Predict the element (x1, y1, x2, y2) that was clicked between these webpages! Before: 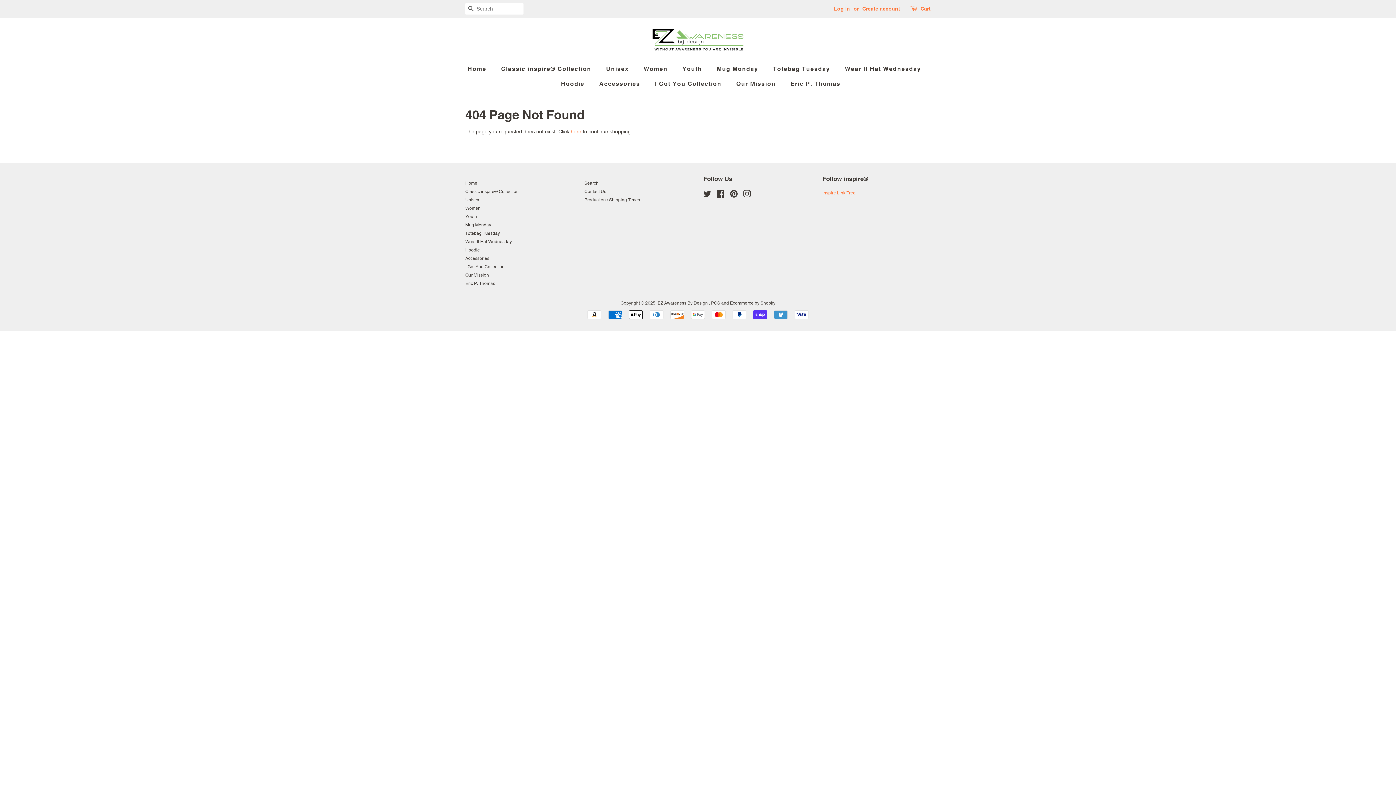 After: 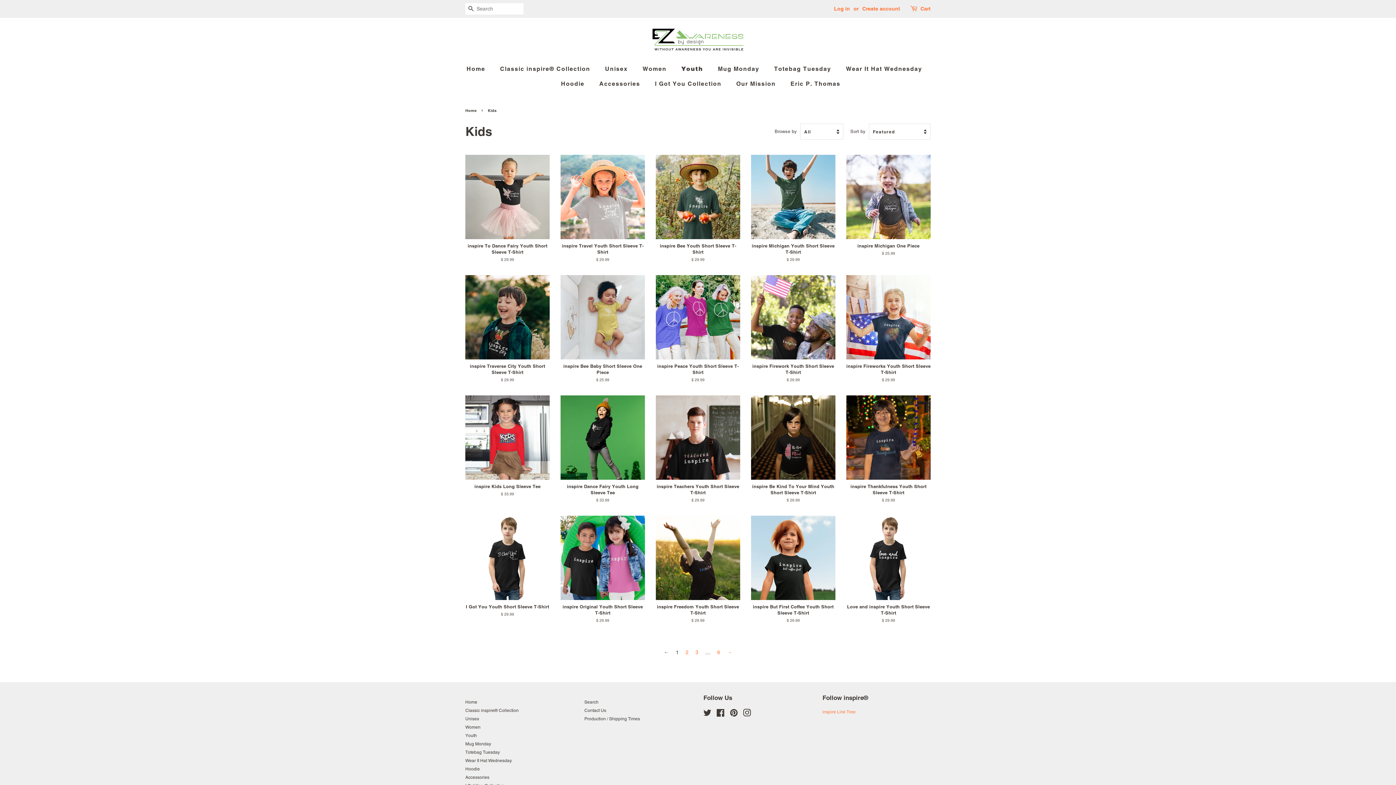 Action: bbox: (677, 61, 709, 76) label: Youth